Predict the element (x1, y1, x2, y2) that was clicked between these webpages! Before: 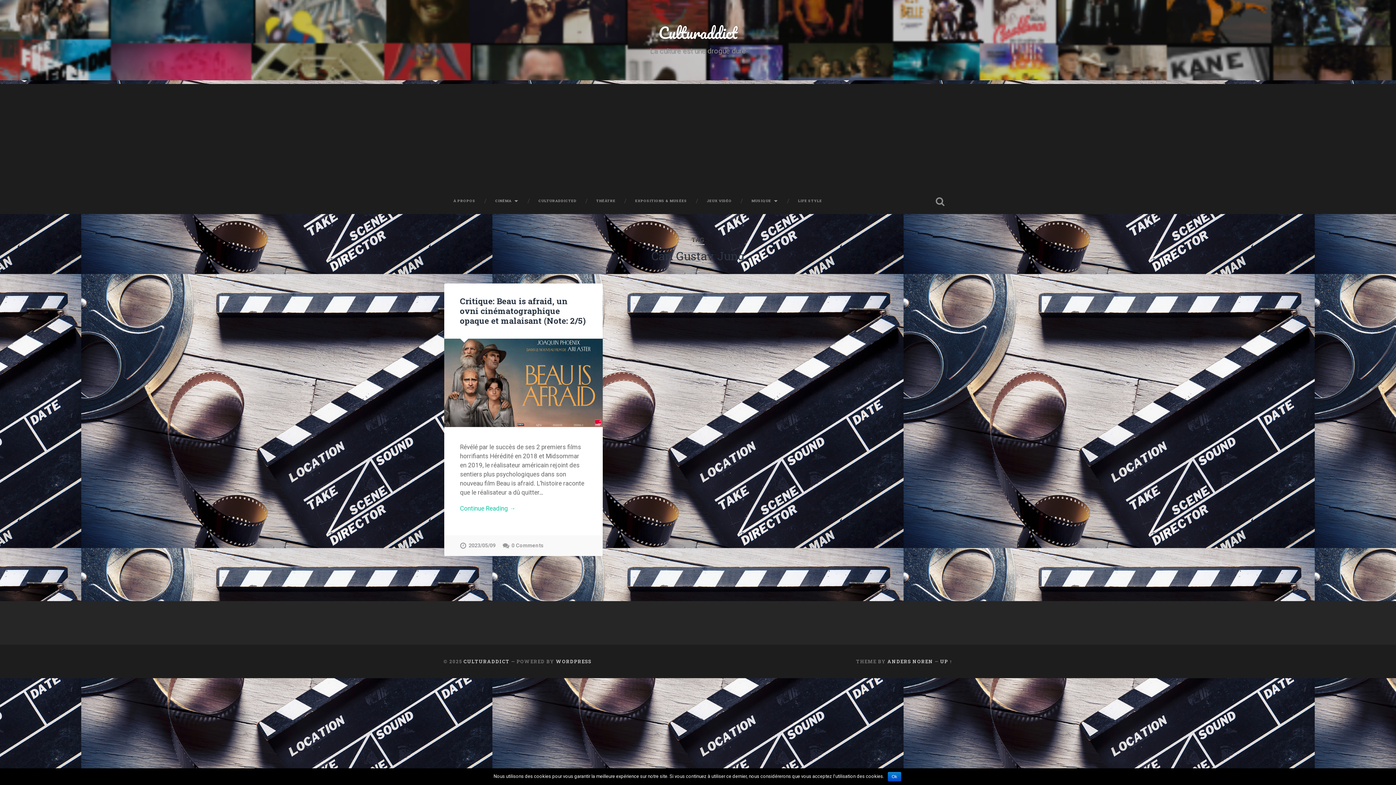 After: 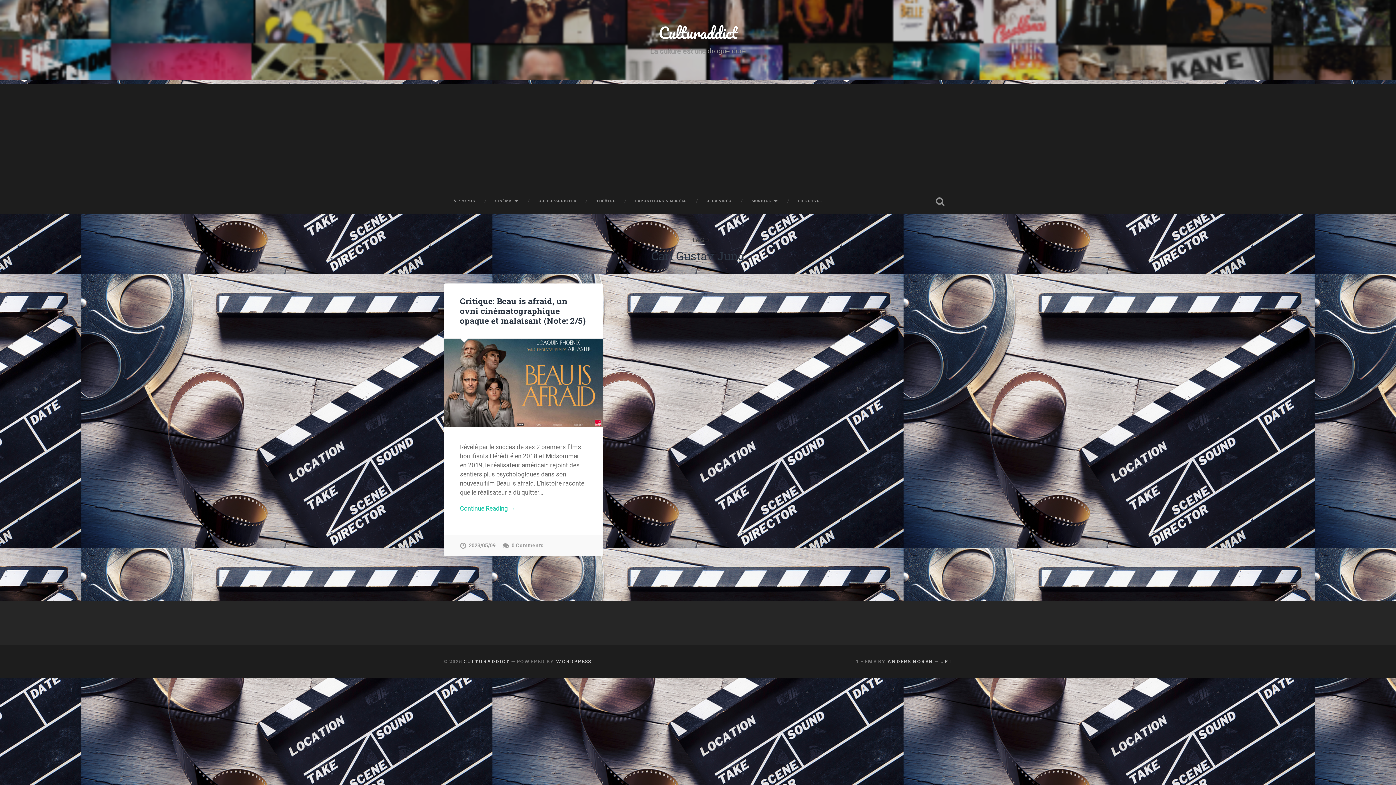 Action: bbox: (887, 772, 901, 781) label: Ok